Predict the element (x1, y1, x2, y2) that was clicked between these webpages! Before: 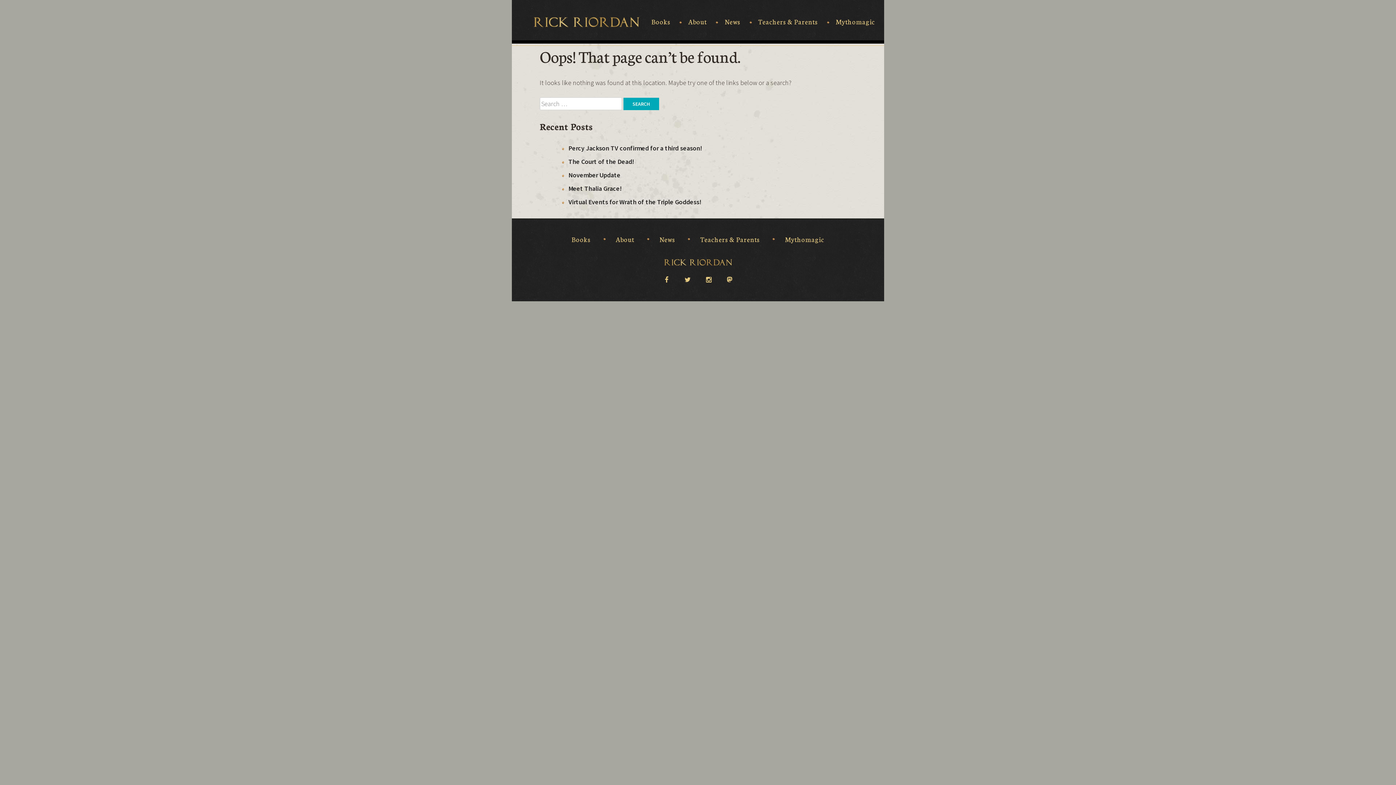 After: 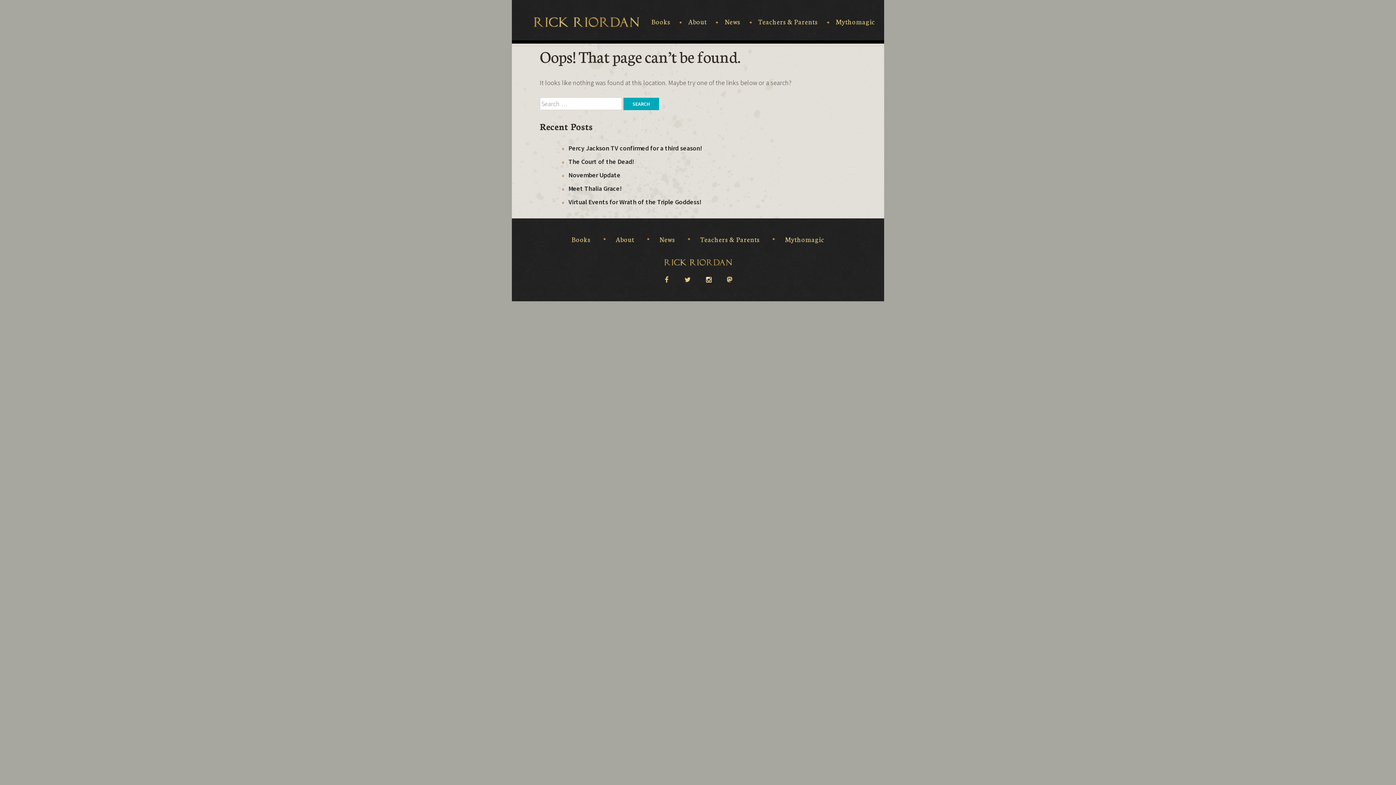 Action: label: instagram bbox: (704, 274, 713, 283)